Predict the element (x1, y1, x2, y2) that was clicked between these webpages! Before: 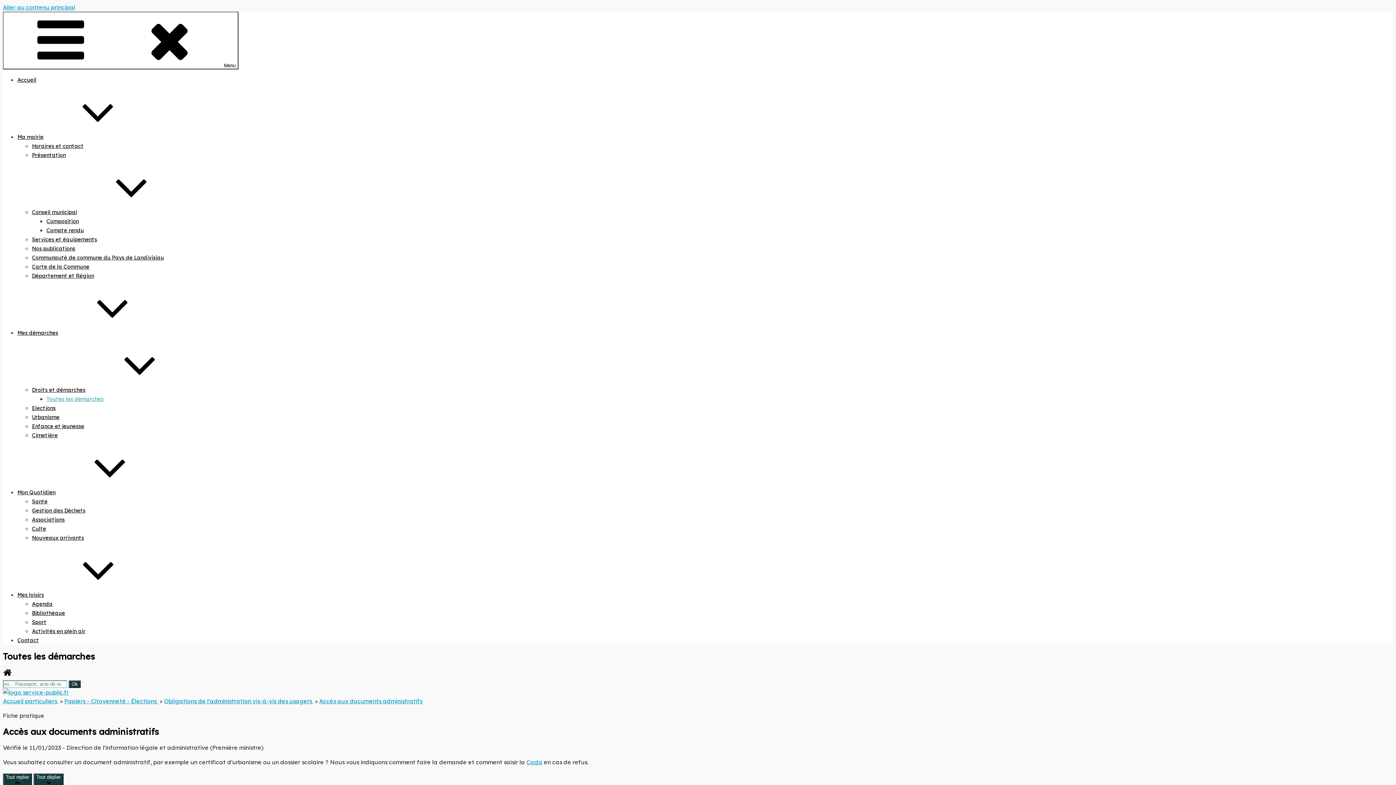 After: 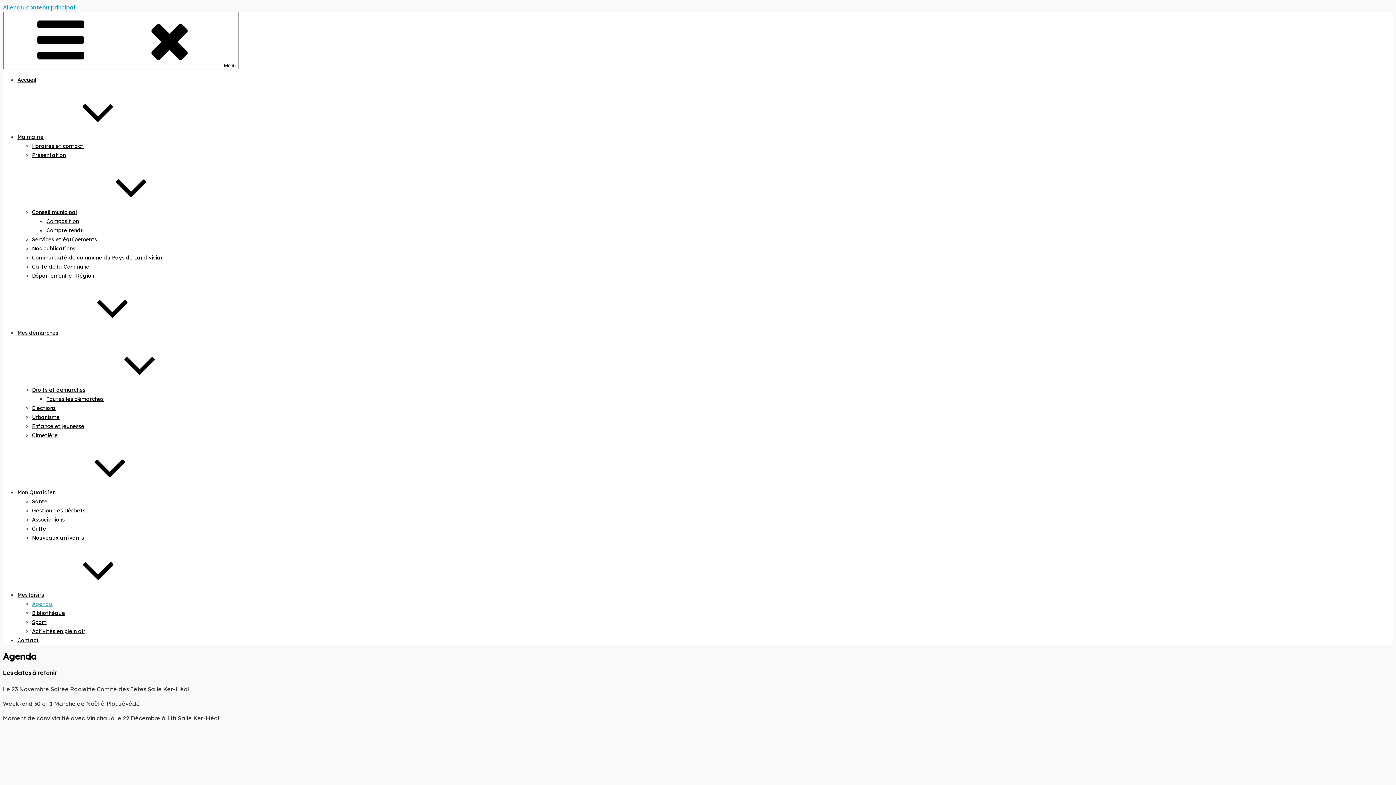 Action: bbox: (32, 601, 52, 607) label: Agenda